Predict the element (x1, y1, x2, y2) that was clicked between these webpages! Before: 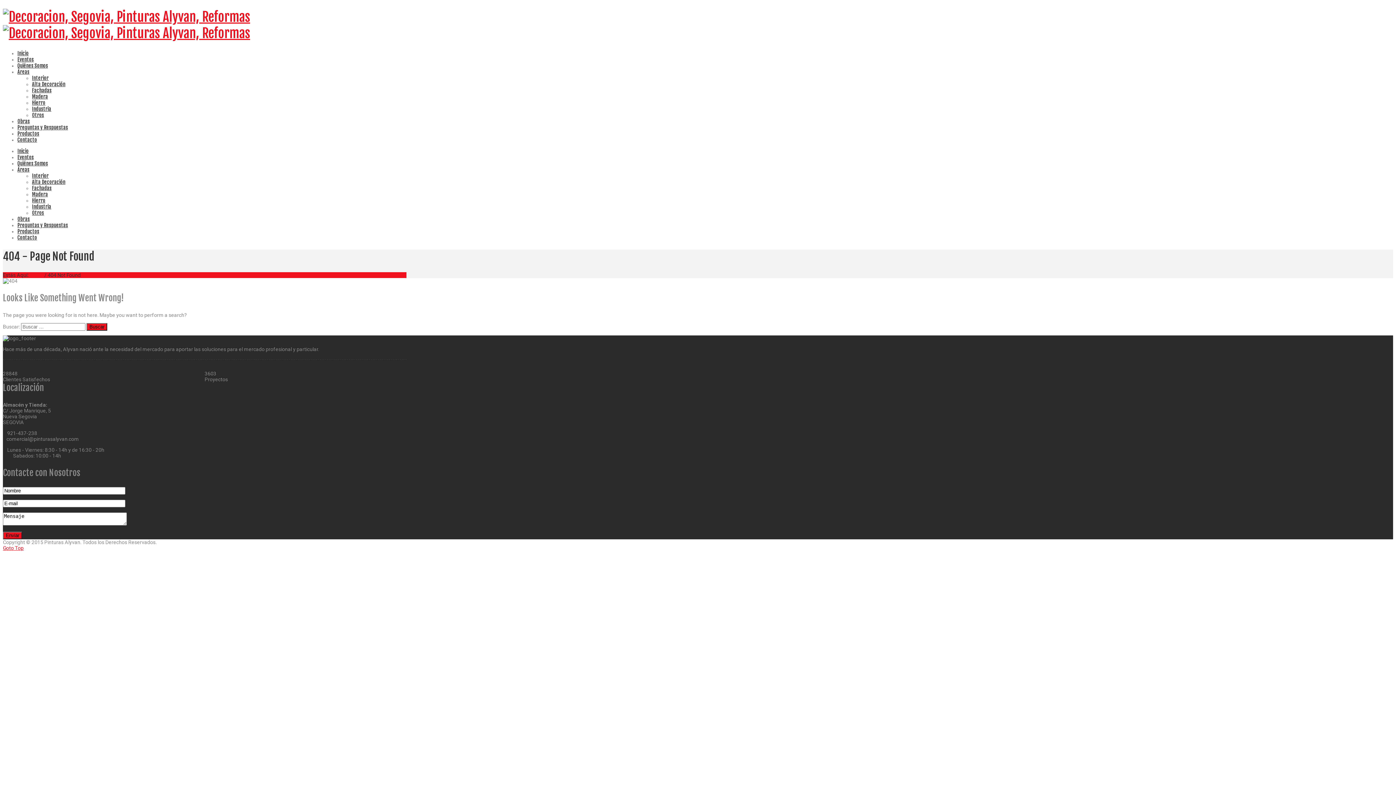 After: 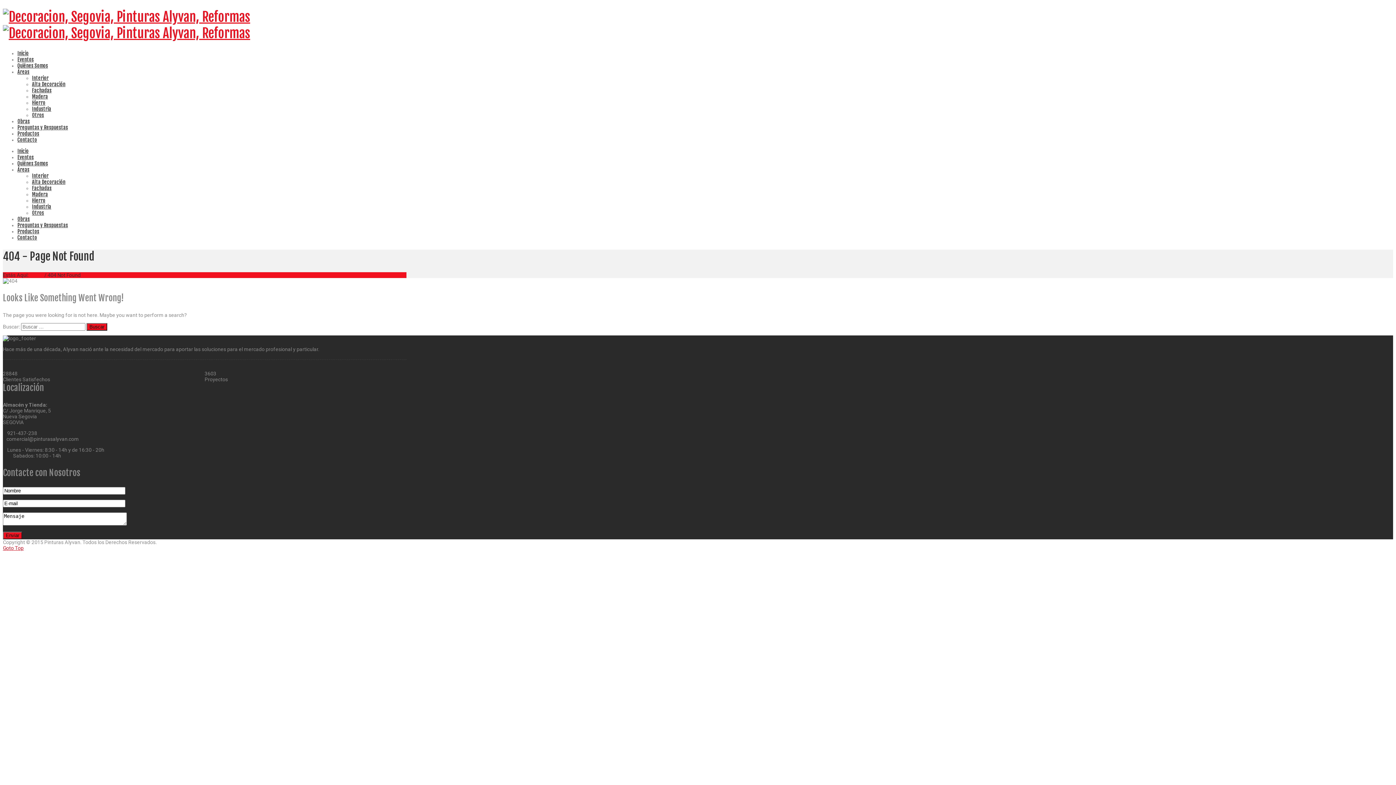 Action: bbox: (2, 545, 23, 551) label: Goto Top